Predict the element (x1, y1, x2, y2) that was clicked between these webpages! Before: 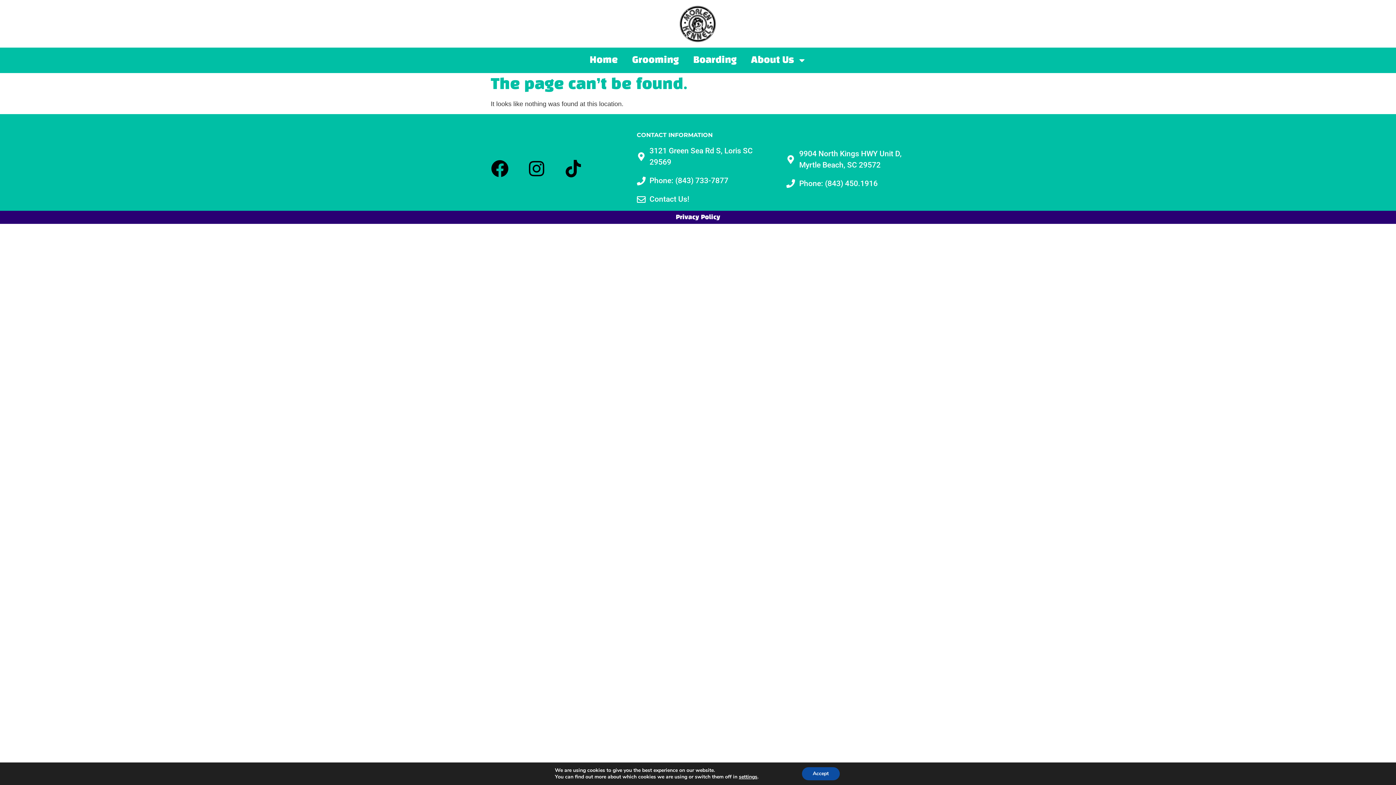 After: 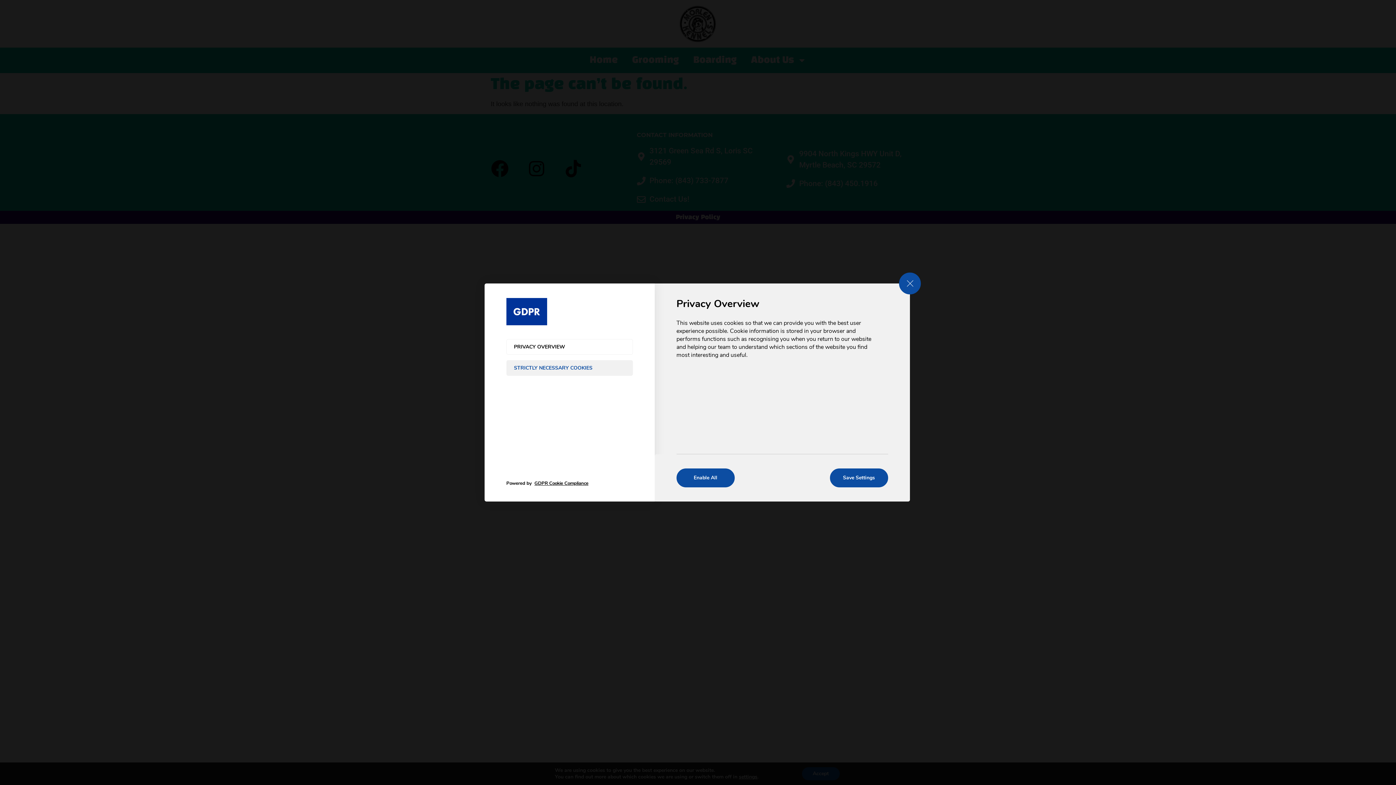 Action: label: settings bbox: (739, 774, 757, 780)